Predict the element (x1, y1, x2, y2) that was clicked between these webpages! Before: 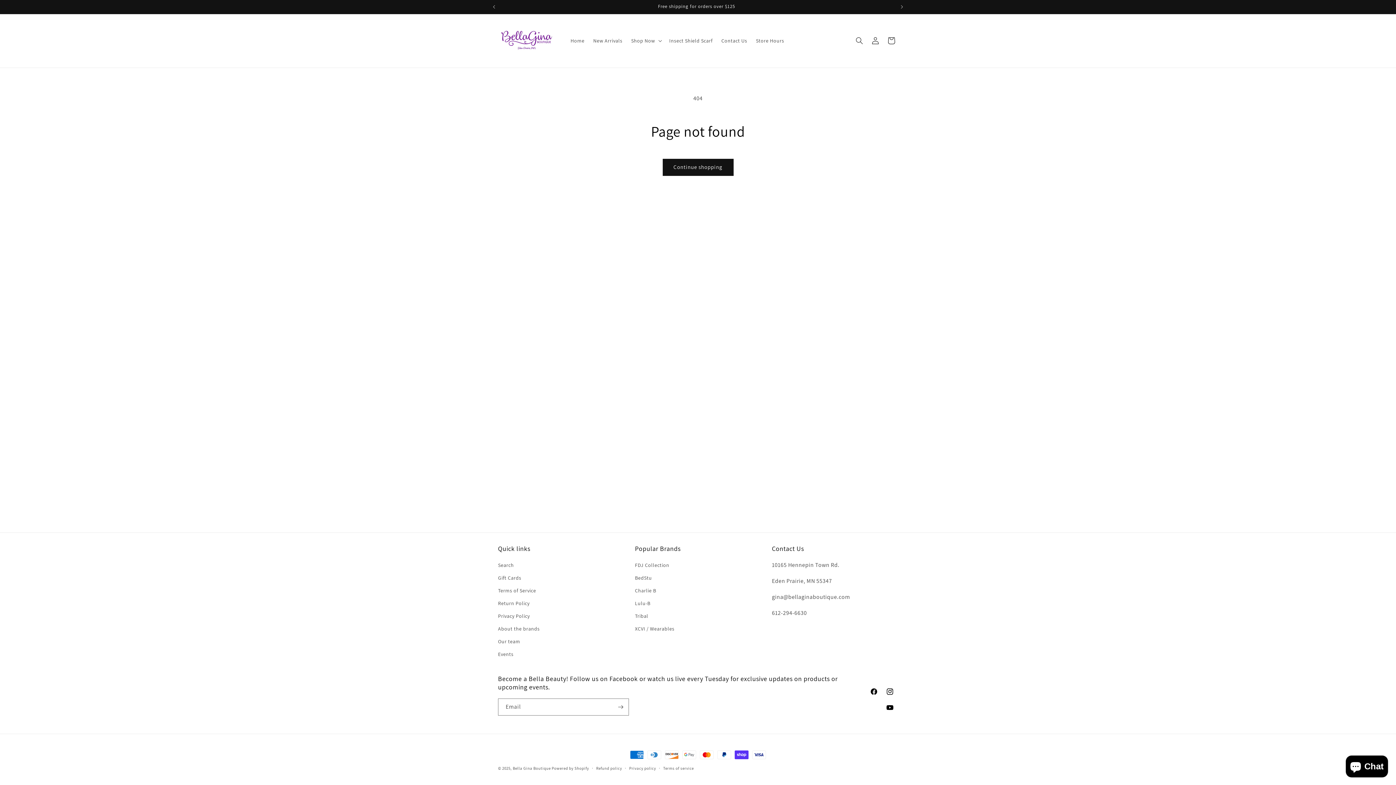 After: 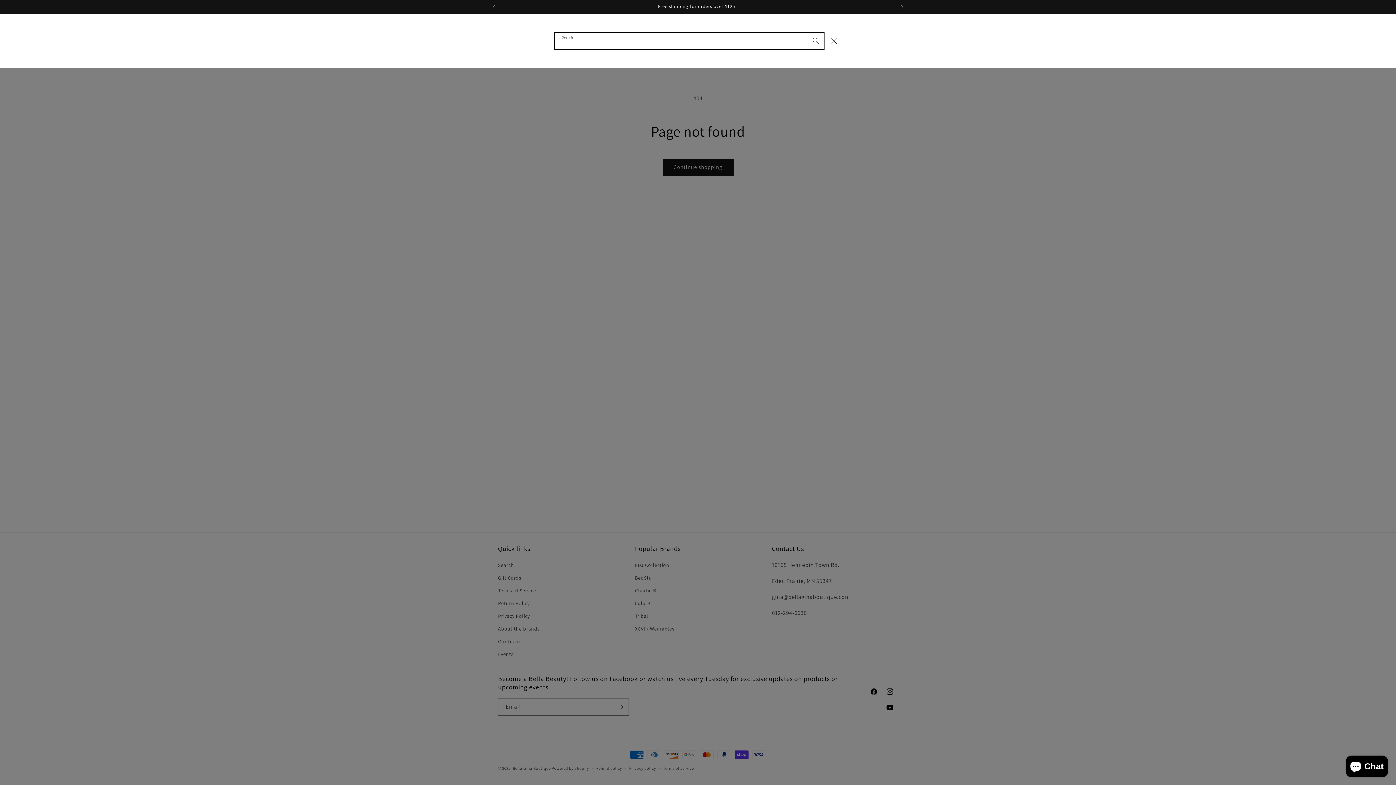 Action: bbox: (851, 32, 867, 48) label: Search